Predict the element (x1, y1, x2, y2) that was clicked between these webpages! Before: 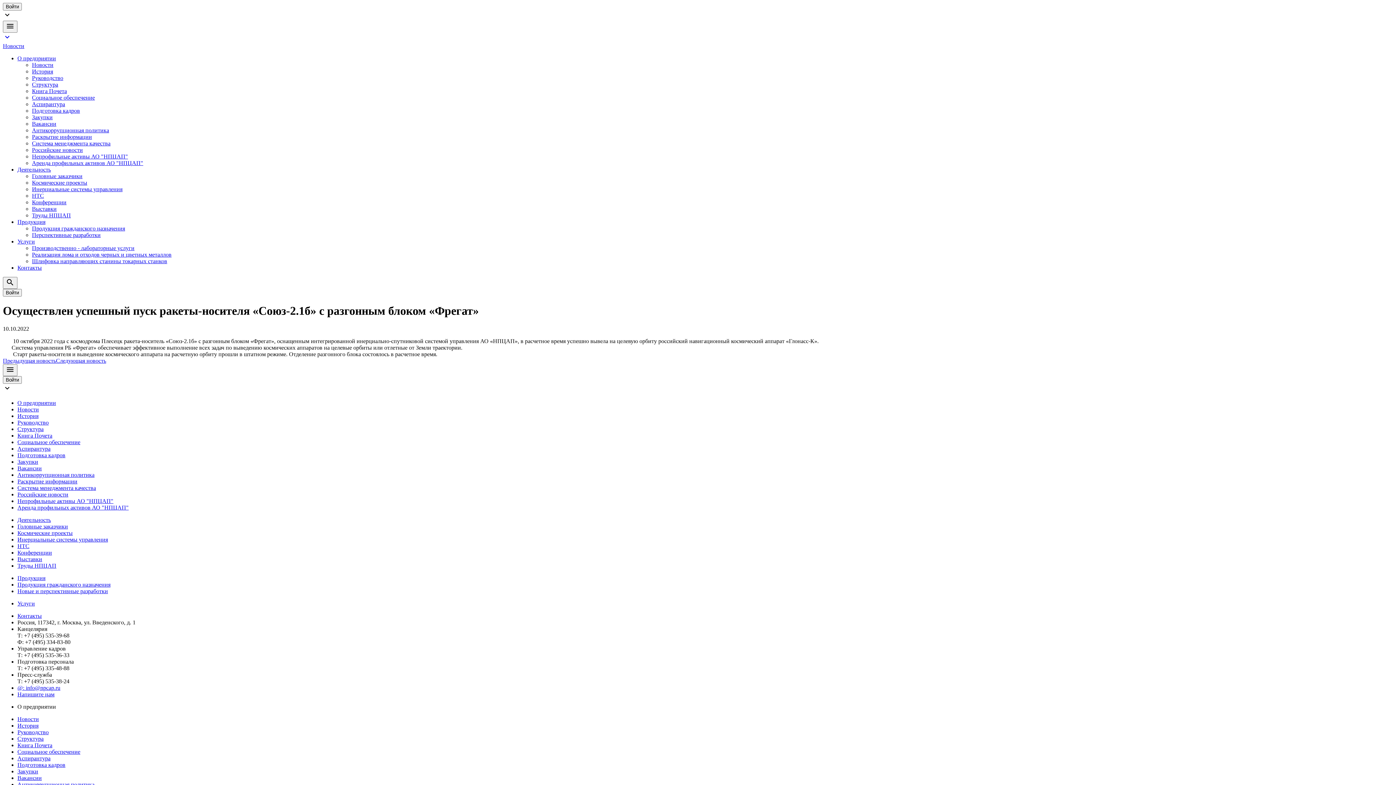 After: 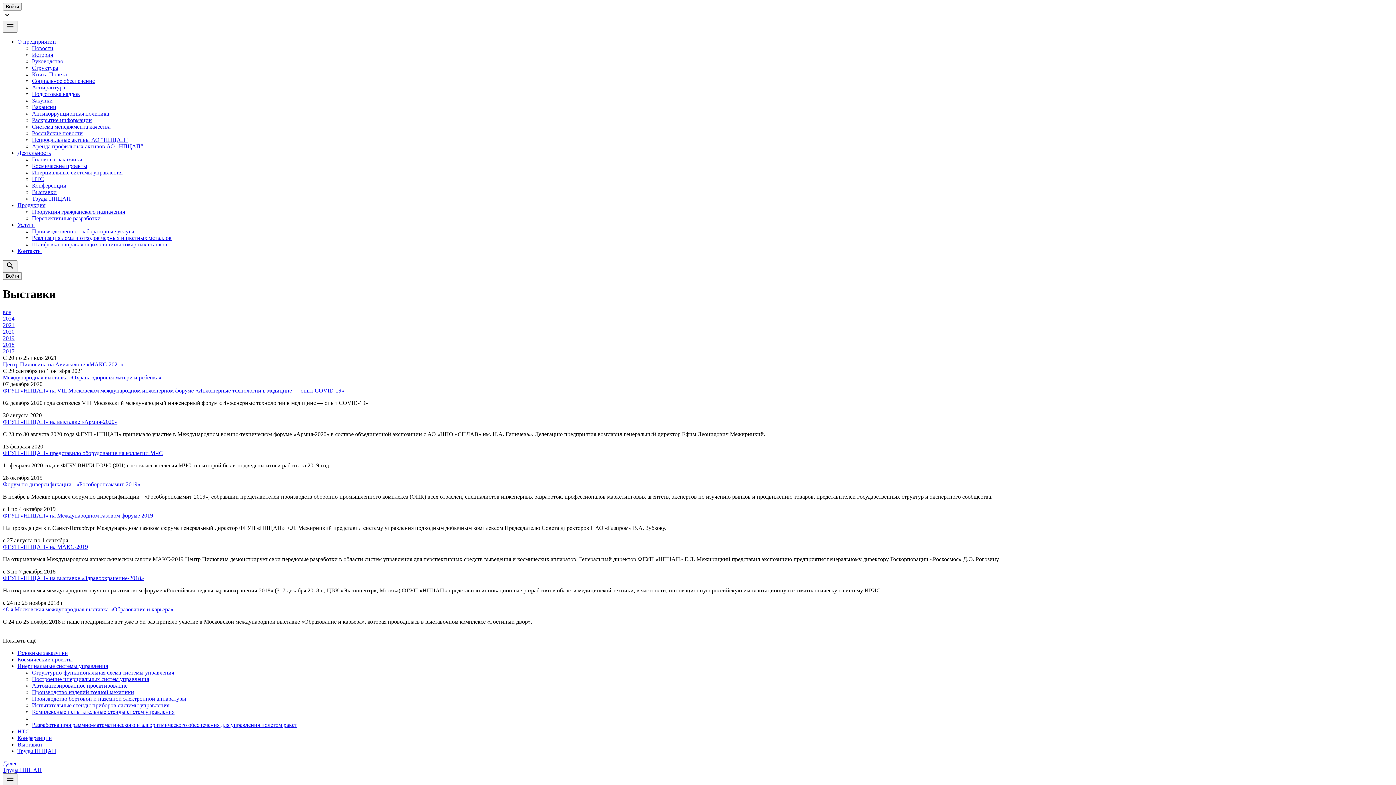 Action: label: Выставки bbox: (32, 205, 56, 212)